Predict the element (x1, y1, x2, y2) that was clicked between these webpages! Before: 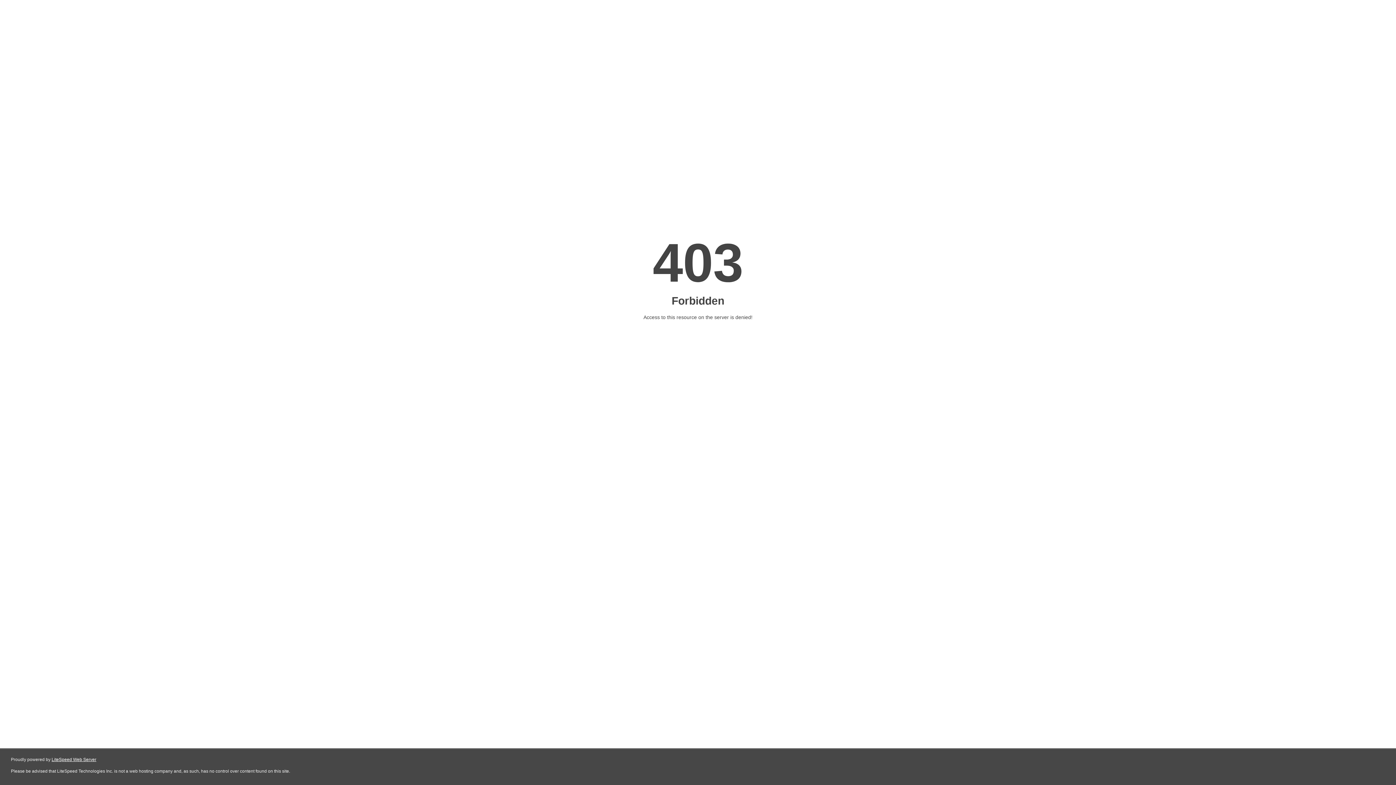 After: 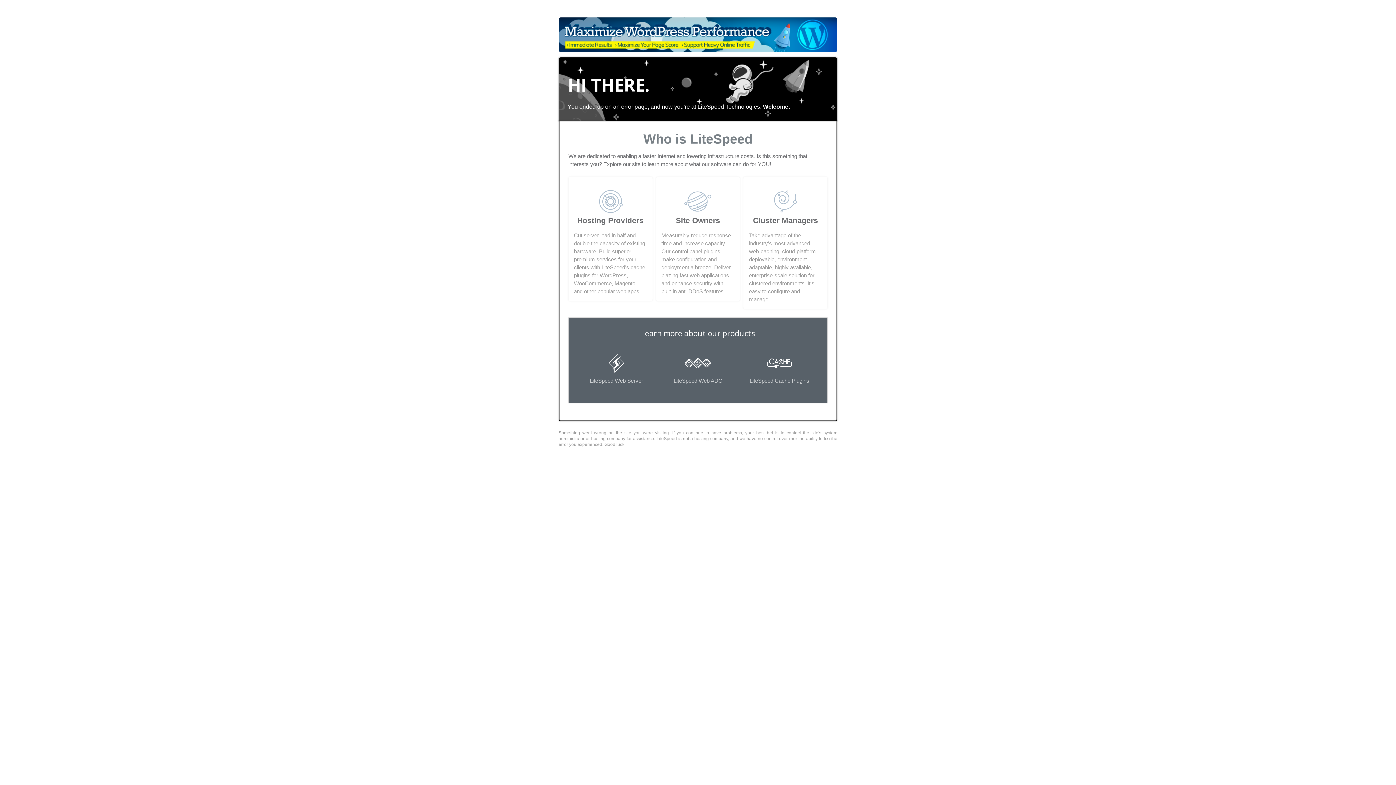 Action: bbox: (51, 757, 96, 762) label: LiteSpeed Web Server